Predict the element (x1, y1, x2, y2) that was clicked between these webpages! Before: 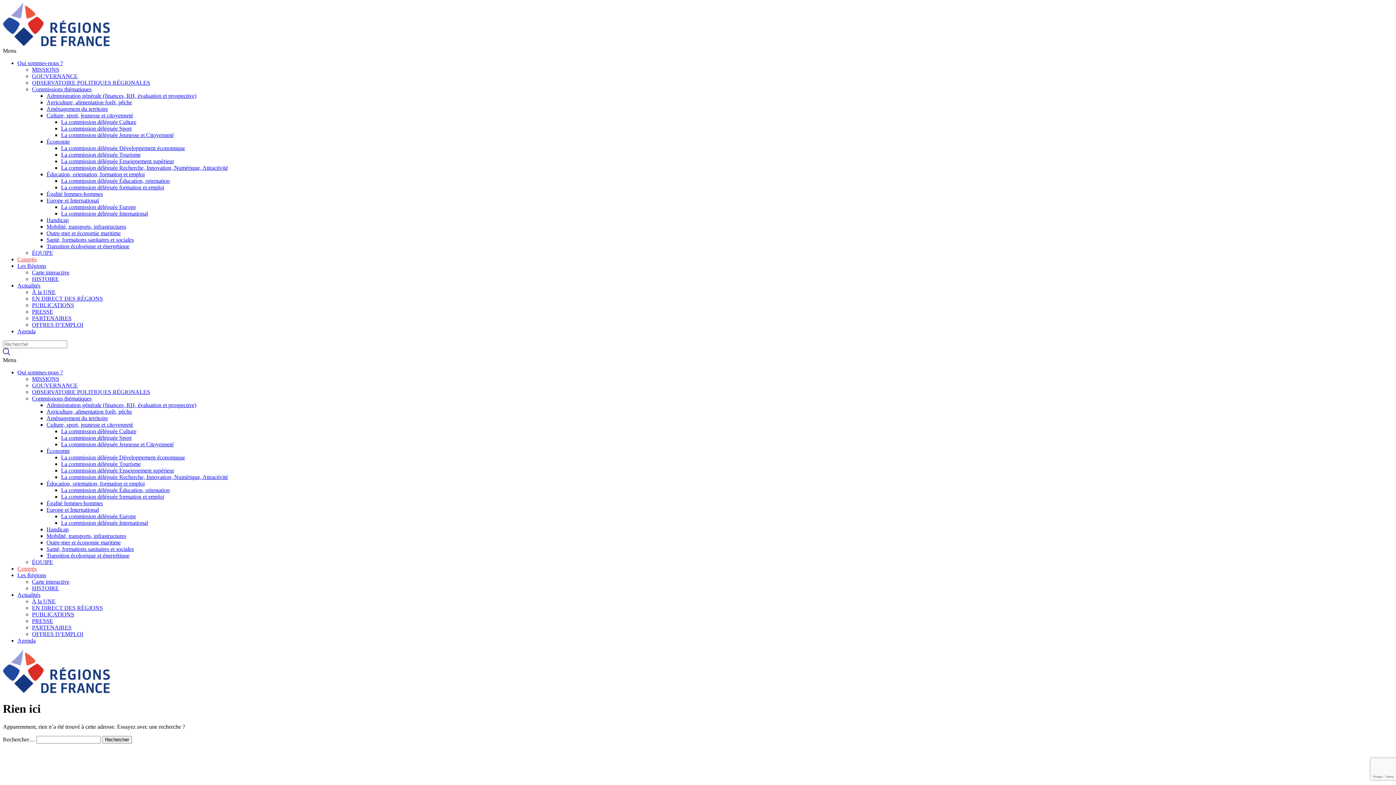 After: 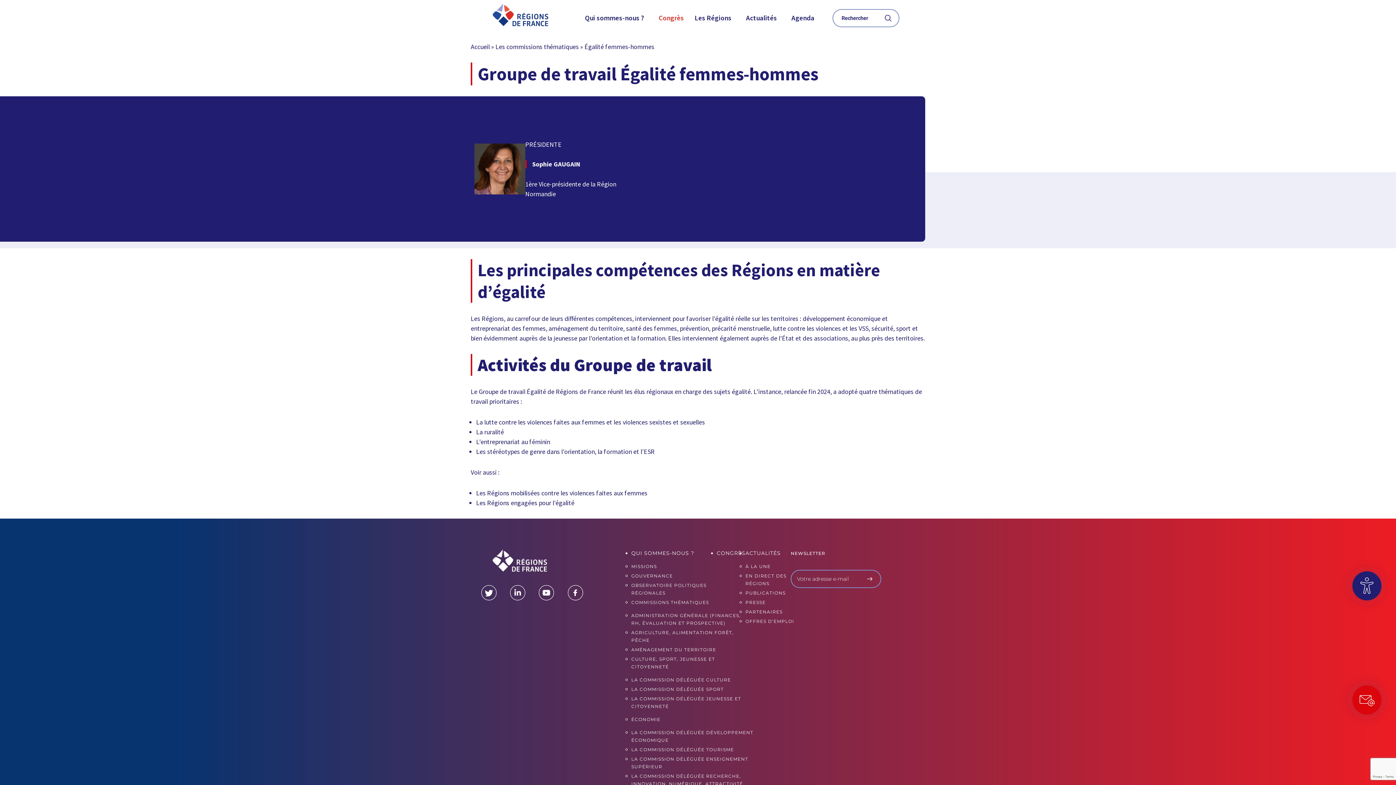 Action: bbox: (46, 190, 102, 197) label: Égalité femmes-hommes